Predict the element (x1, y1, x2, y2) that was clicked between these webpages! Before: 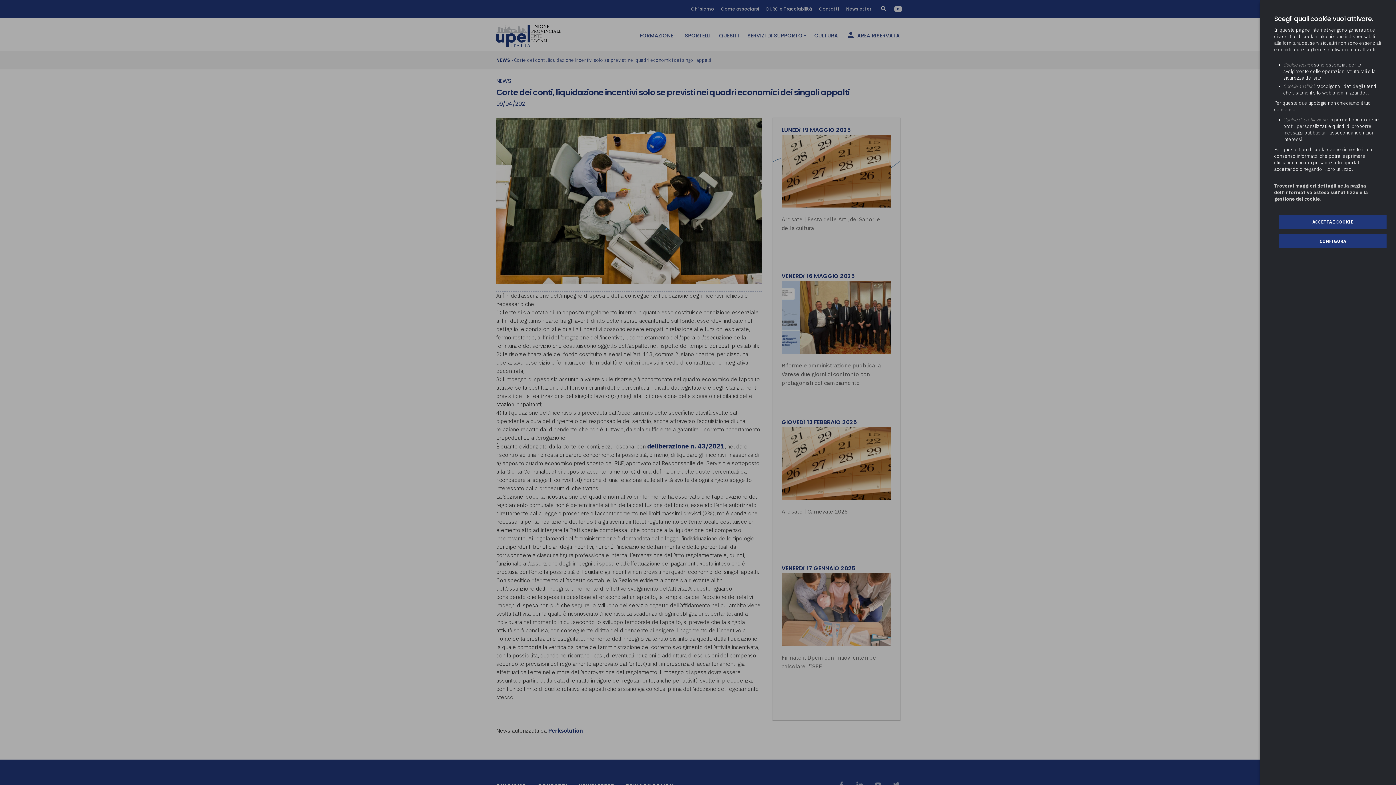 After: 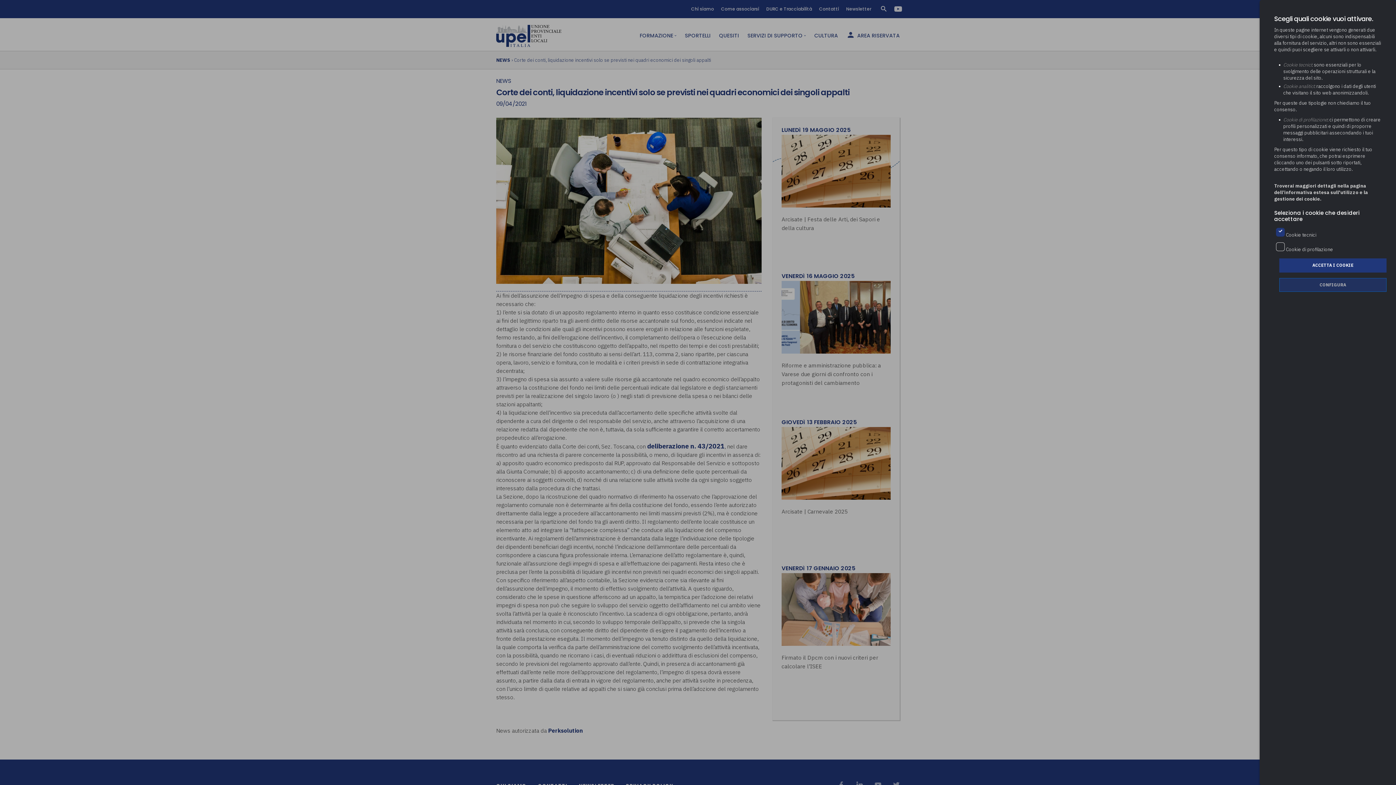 Action: bbox: (1279, 234, 1386, 248) label: CONFIGURA